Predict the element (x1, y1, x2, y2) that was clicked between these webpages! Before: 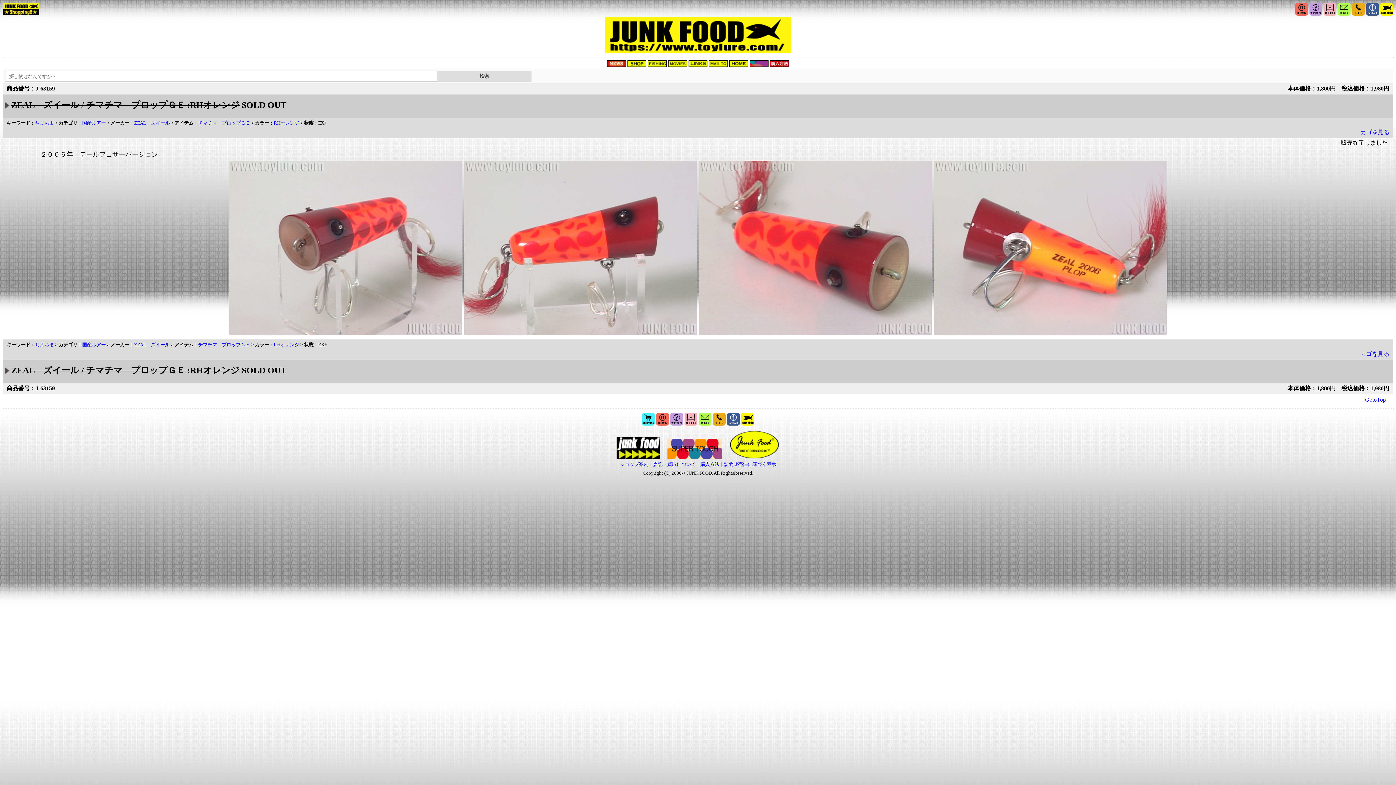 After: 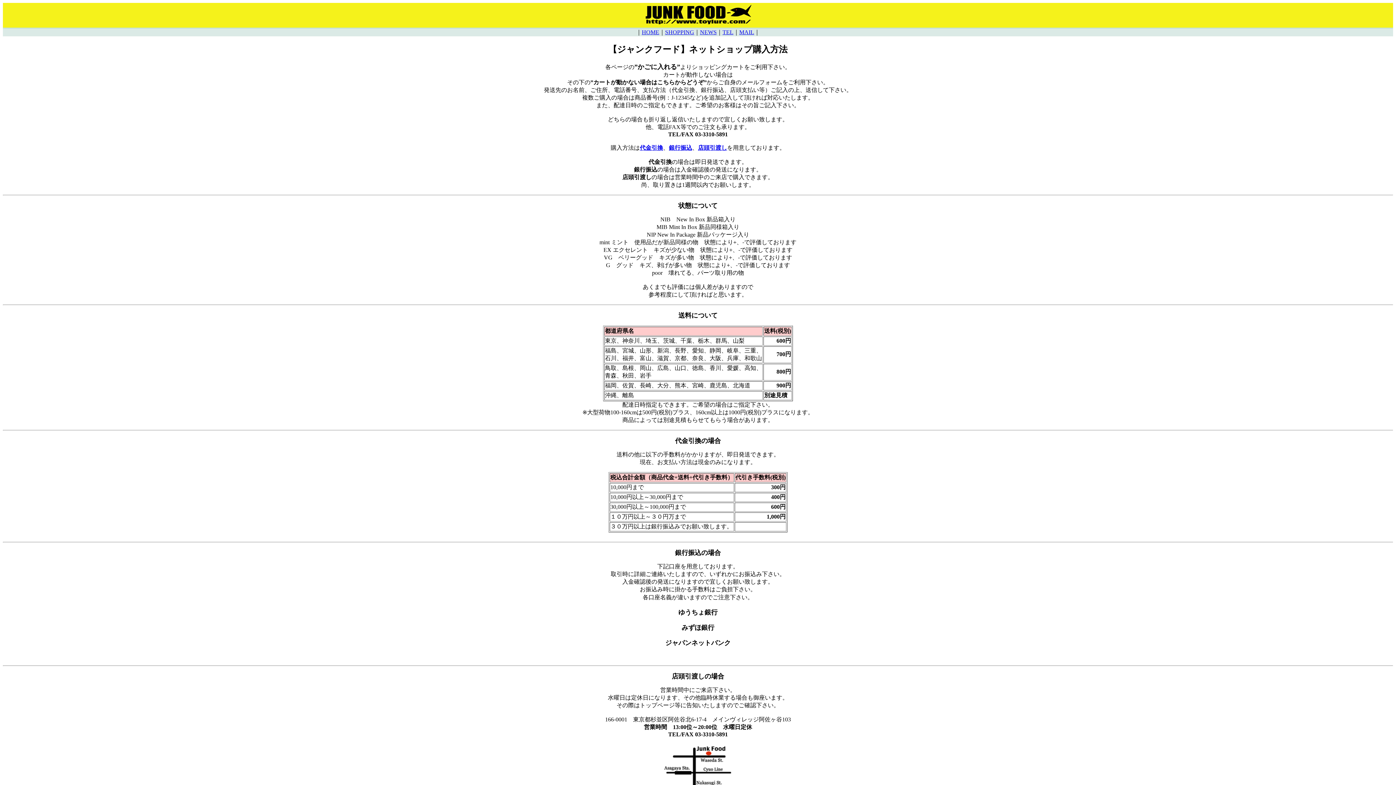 Action: bbox: (700, 461, 719, 467) label: 購入方法